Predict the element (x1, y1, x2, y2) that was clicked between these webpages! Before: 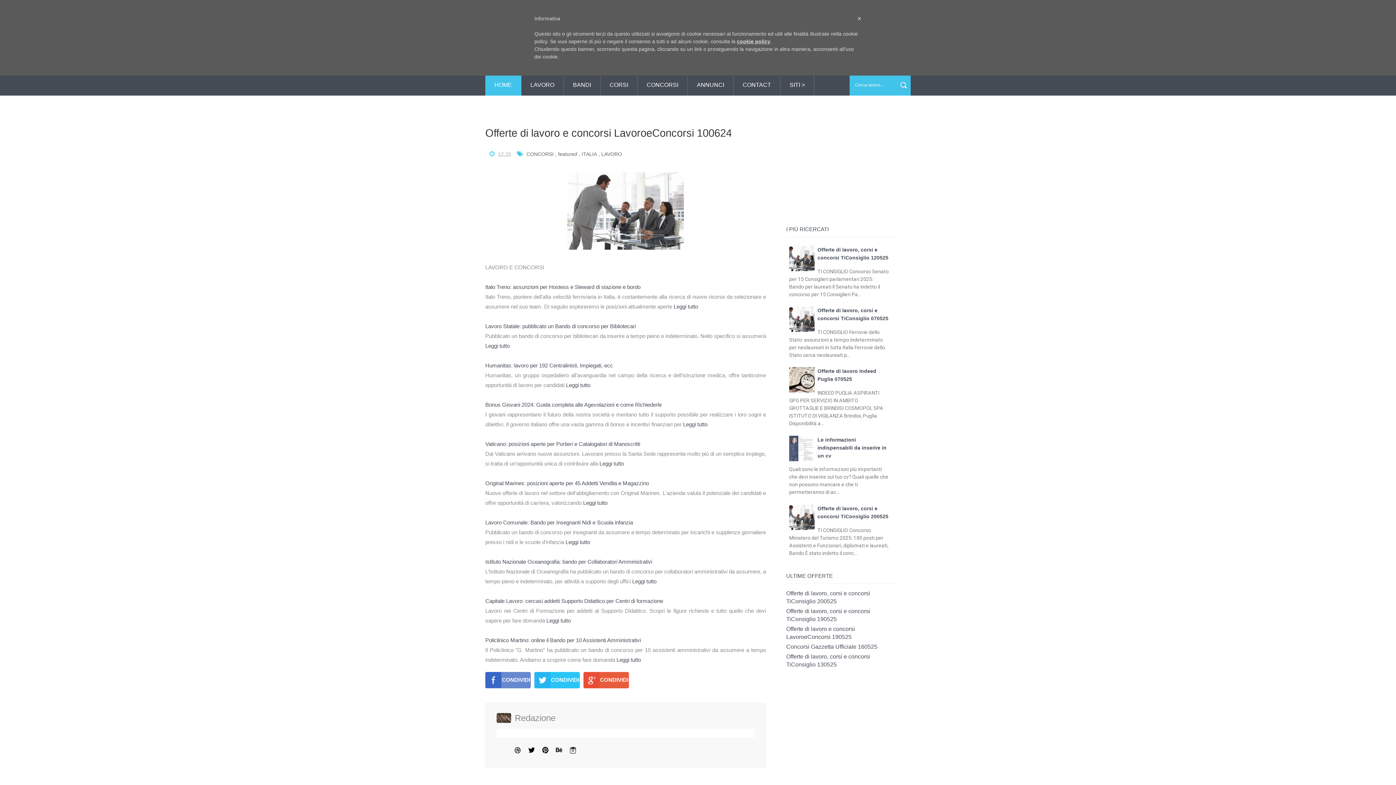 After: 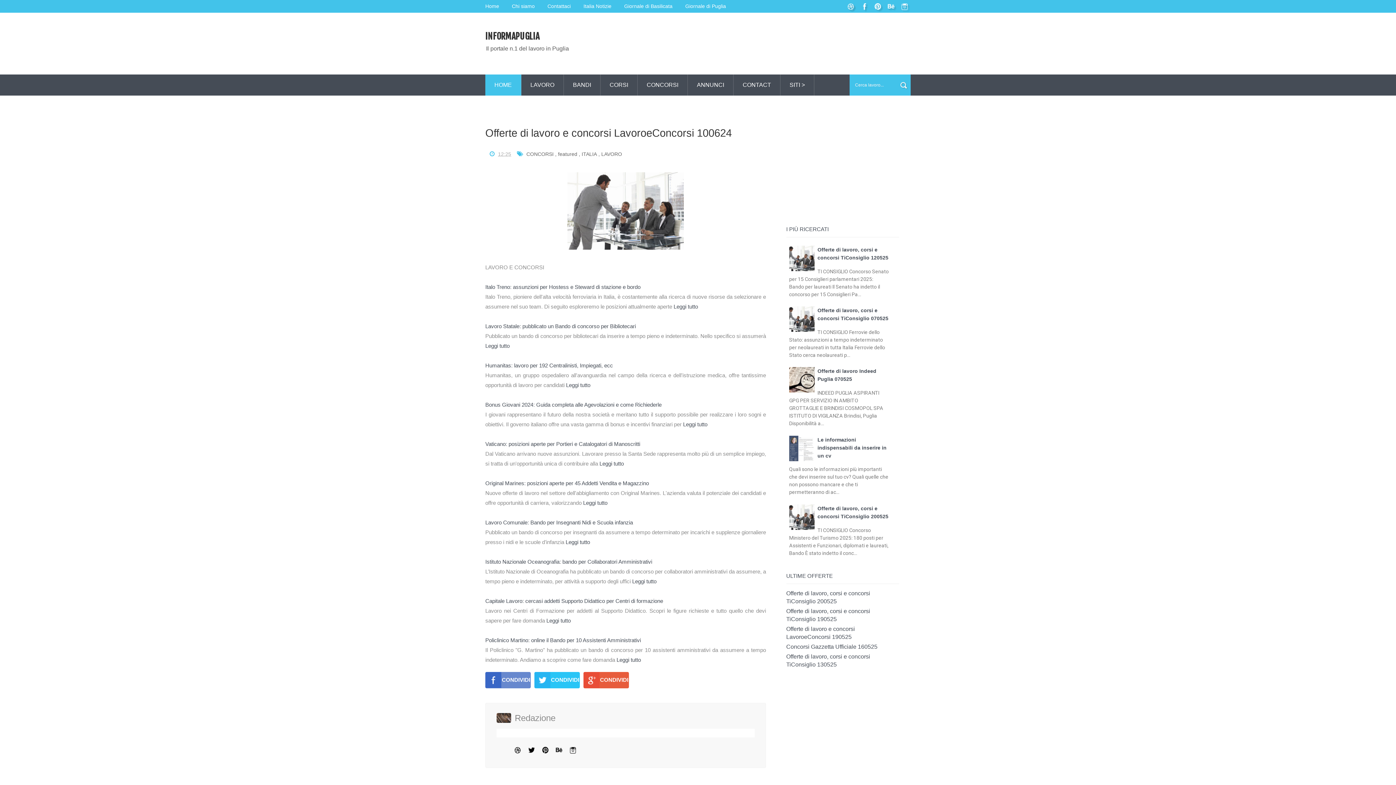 Action: bbox: (485, 323, 636, 329) label: Lavoro Statale: pubblicato un Bando di concorso per Bibliotecari